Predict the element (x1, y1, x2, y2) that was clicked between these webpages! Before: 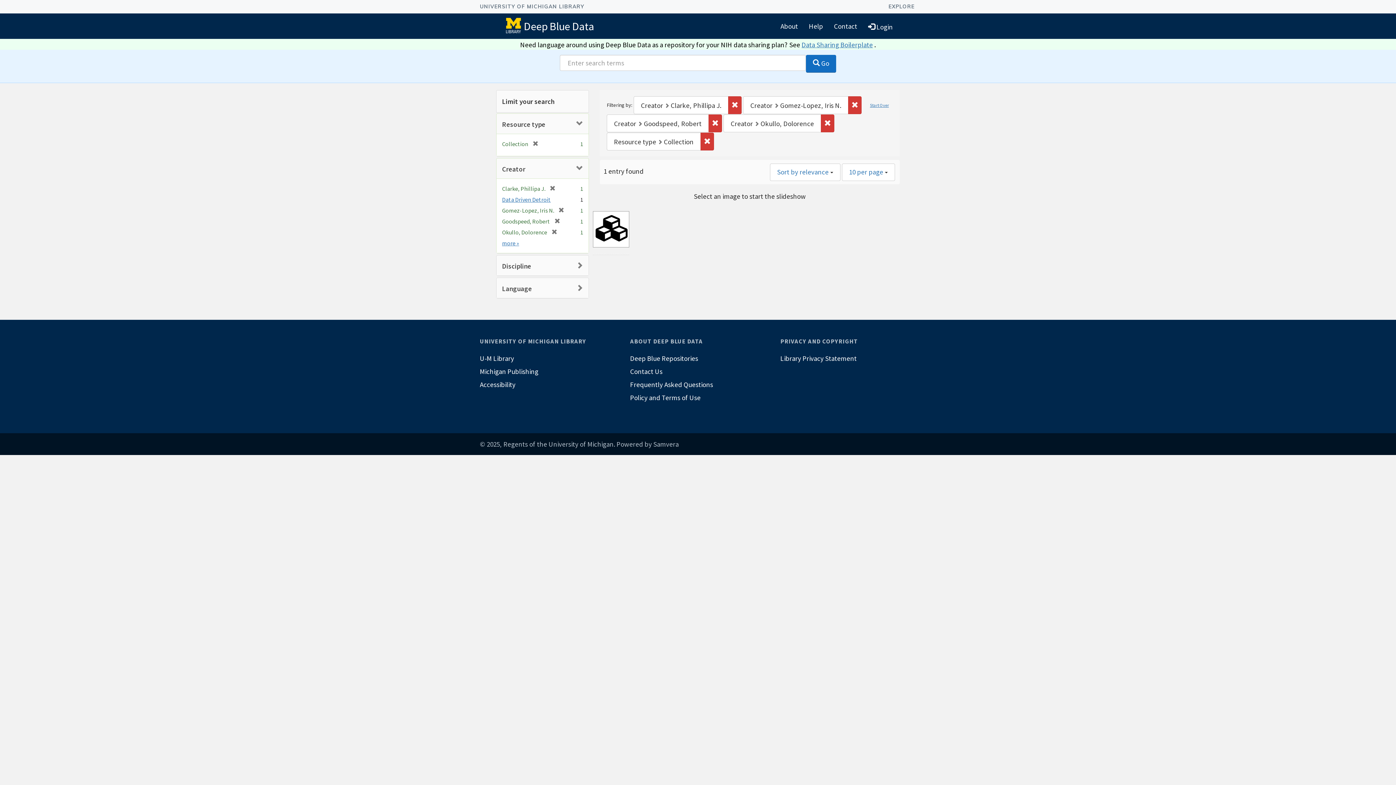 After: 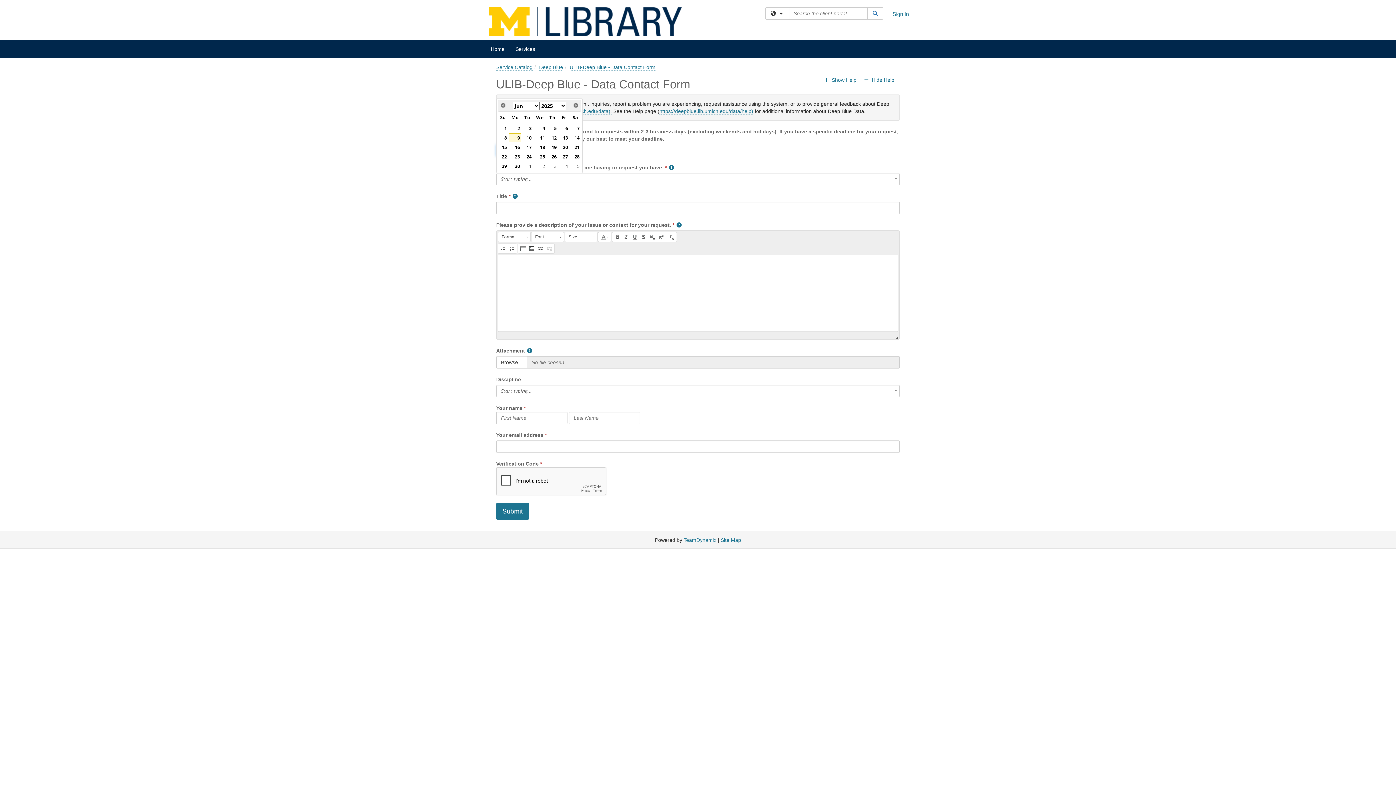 Action: label: Contact bbox: (828, 16, 862, 35)